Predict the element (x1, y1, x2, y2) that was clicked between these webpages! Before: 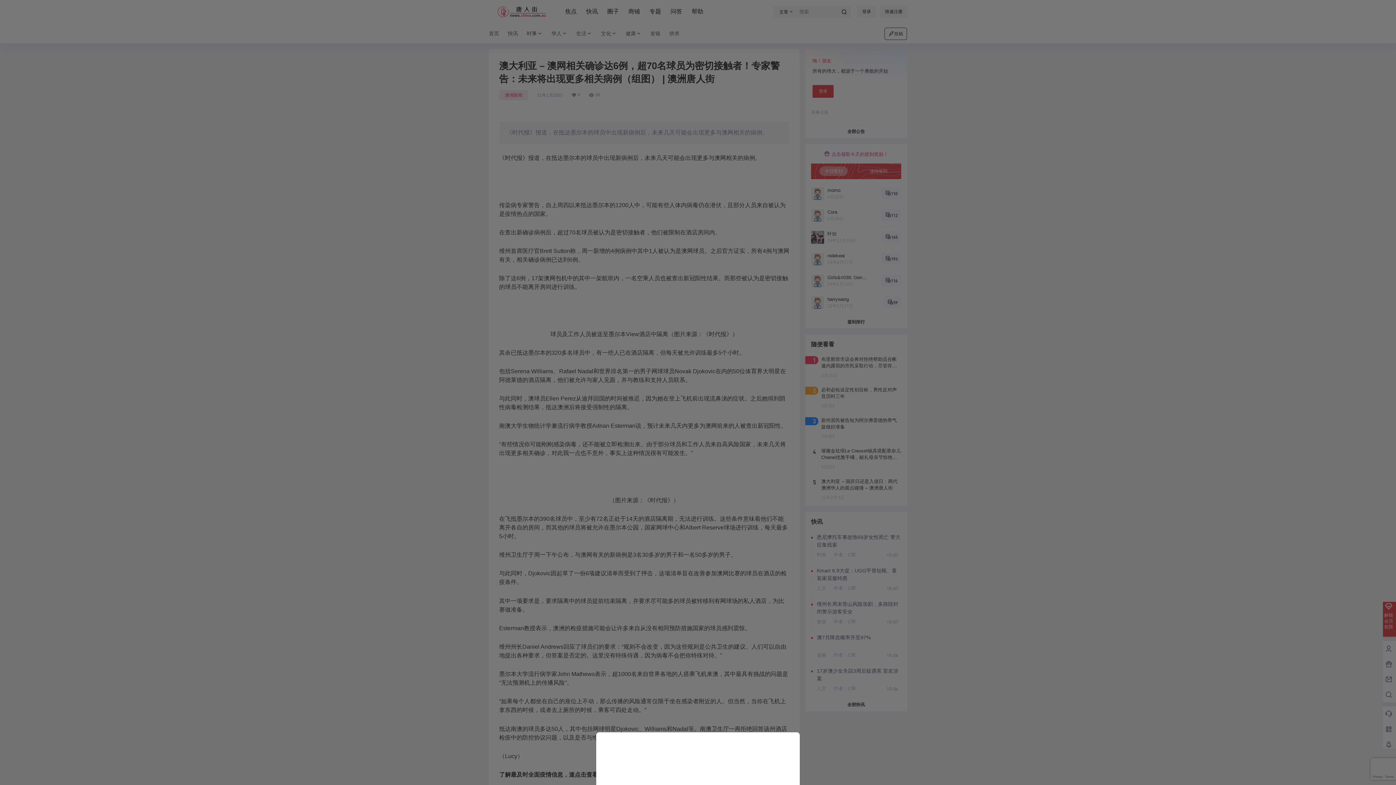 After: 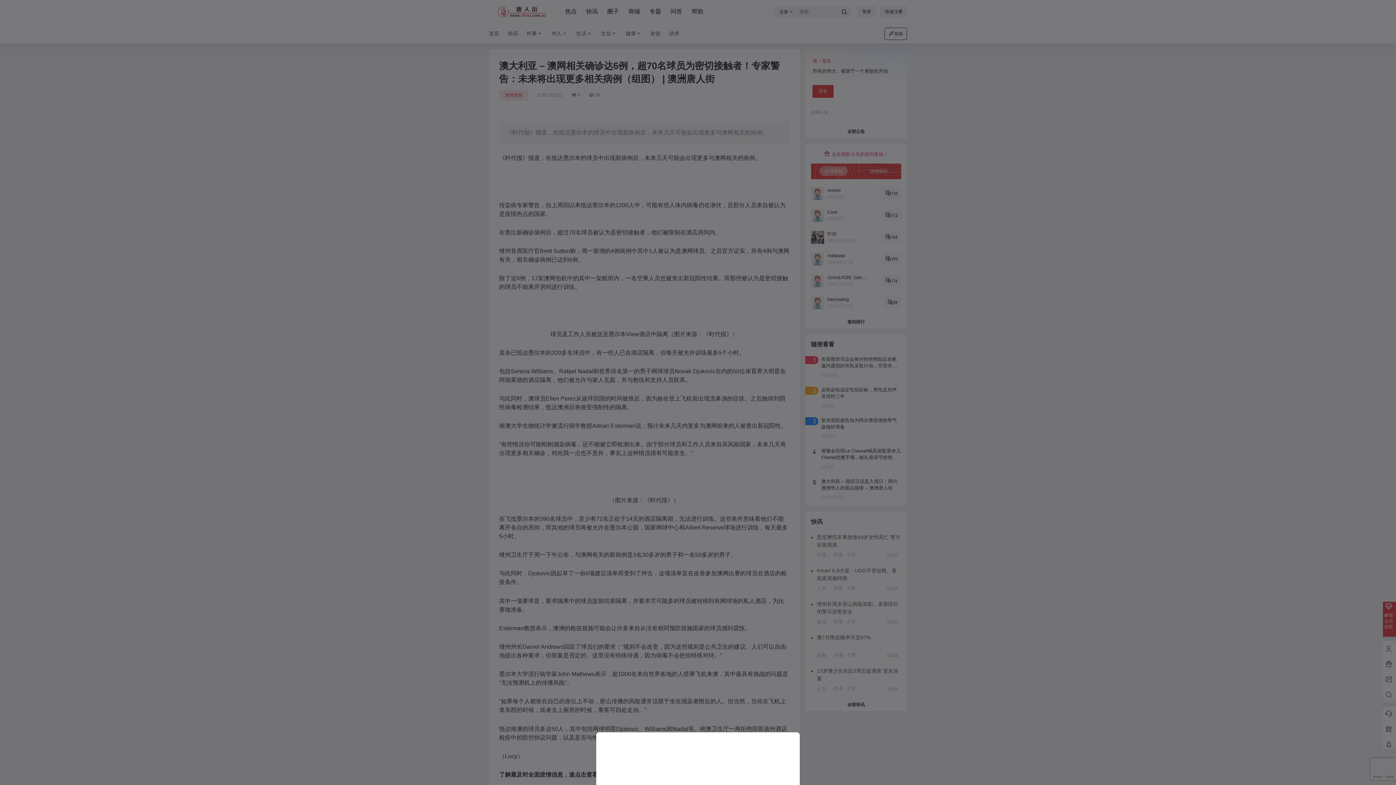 Action: bbox: (0, 0, 1396, 785)